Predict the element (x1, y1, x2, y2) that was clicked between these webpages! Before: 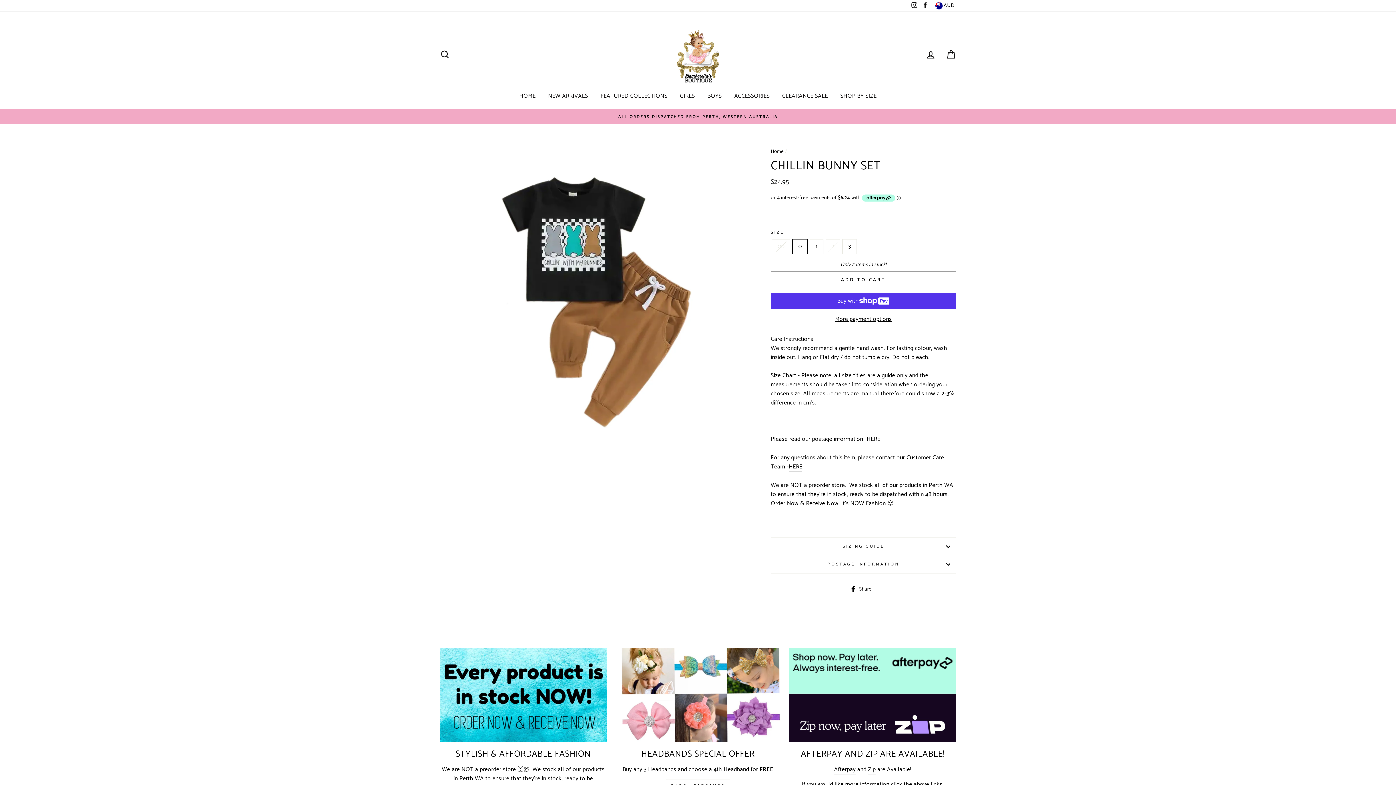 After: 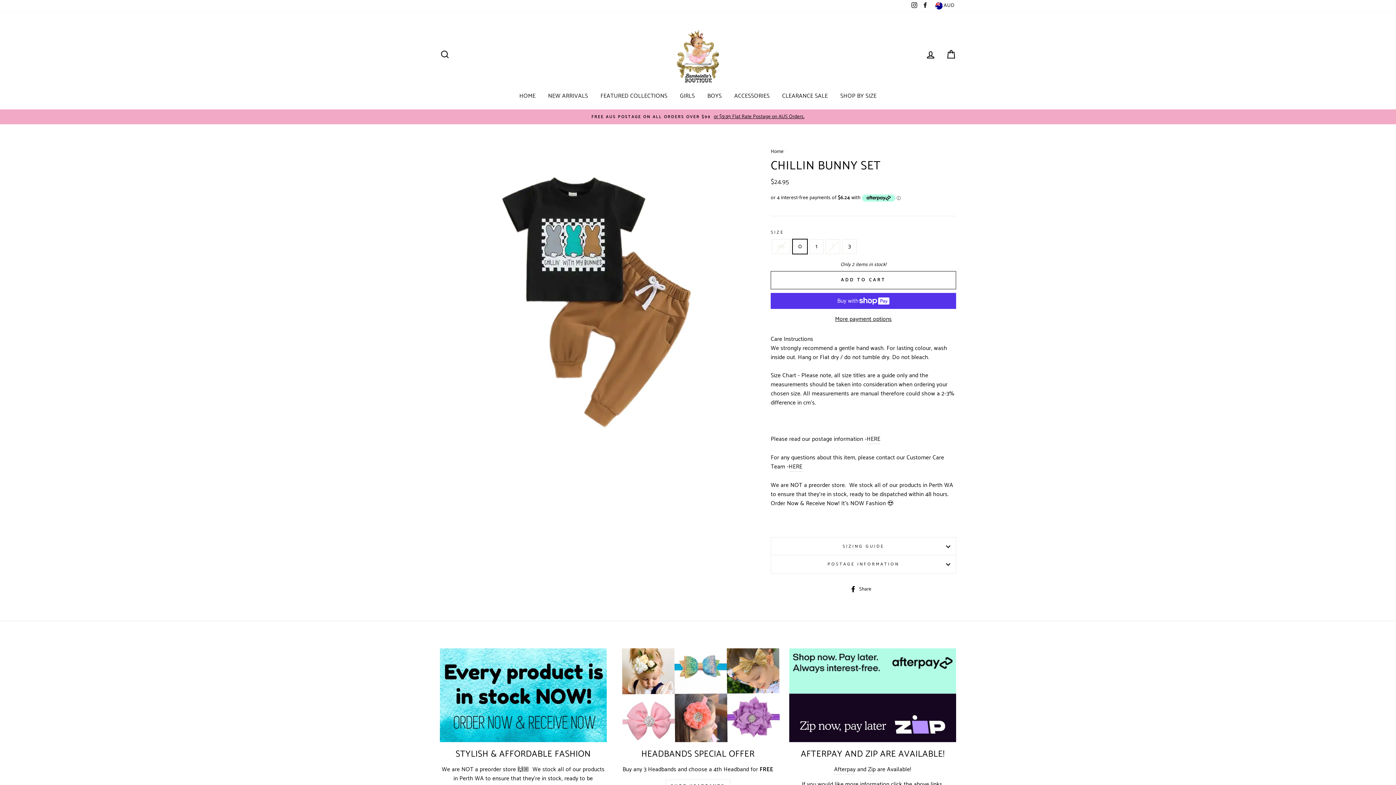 Action: bbox: (850, 584, 877, 593) label:  Share
Share on Facebook